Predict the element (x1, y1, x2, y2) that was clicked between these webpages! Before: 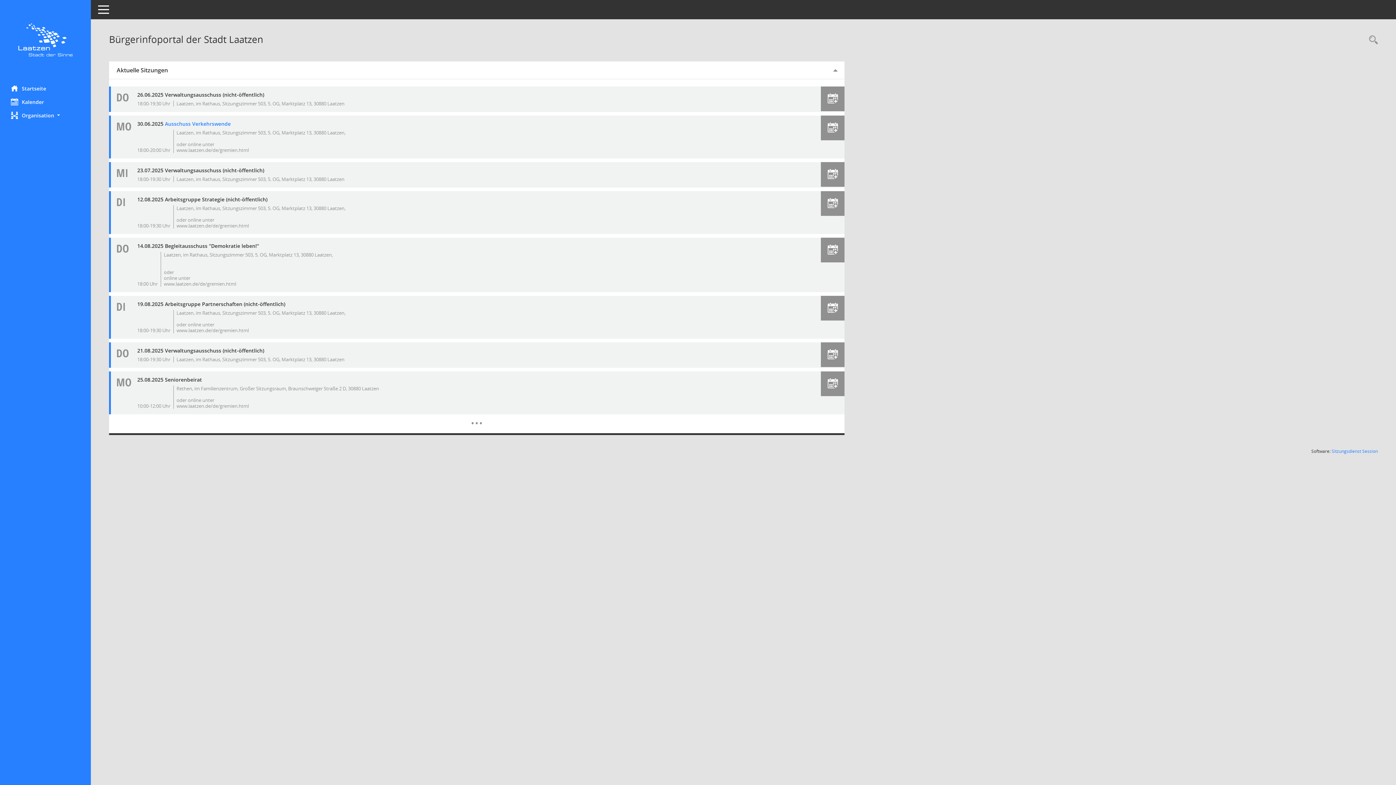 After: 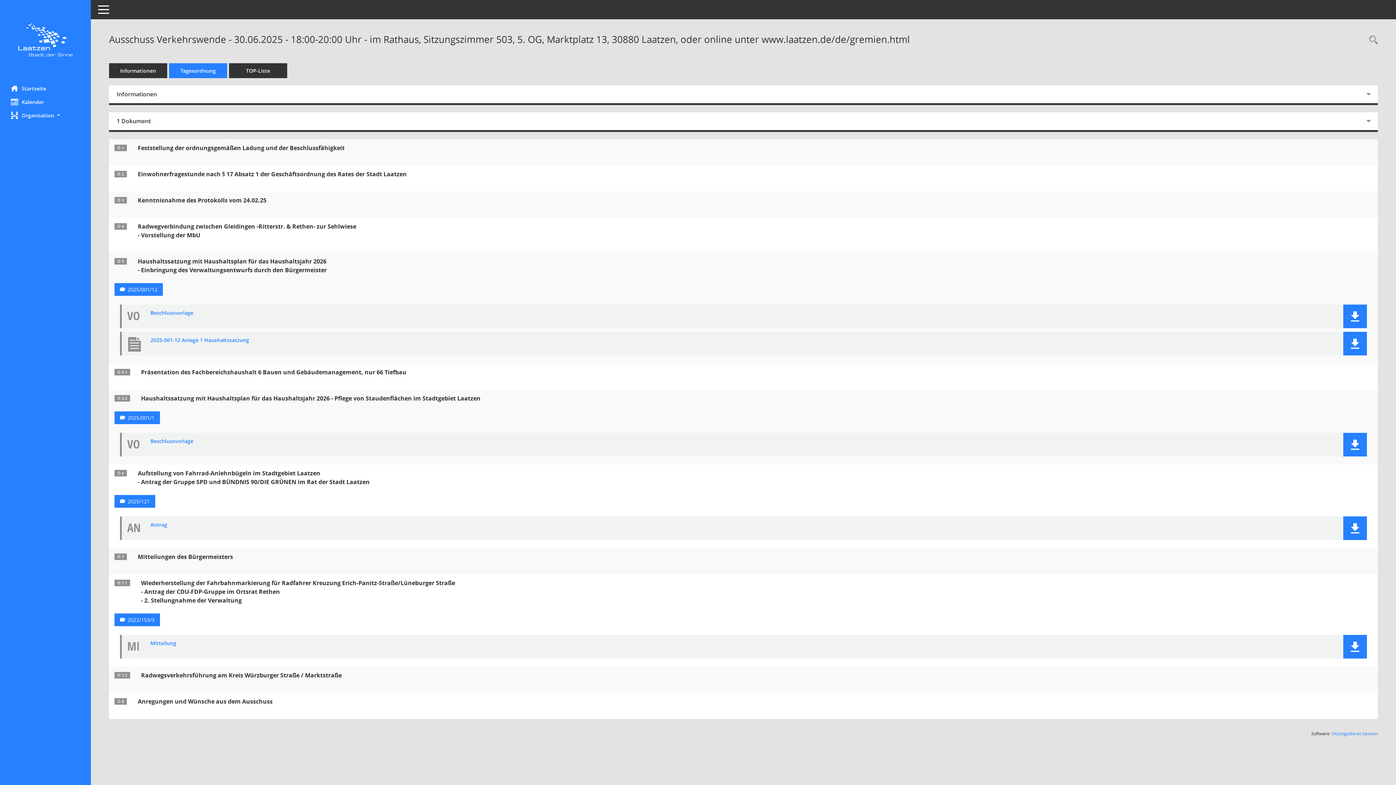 Action: bbox: (164, 120, 230, 127) label: Details anzeigen: Ausschuss Verkehrswende 30.06.2025